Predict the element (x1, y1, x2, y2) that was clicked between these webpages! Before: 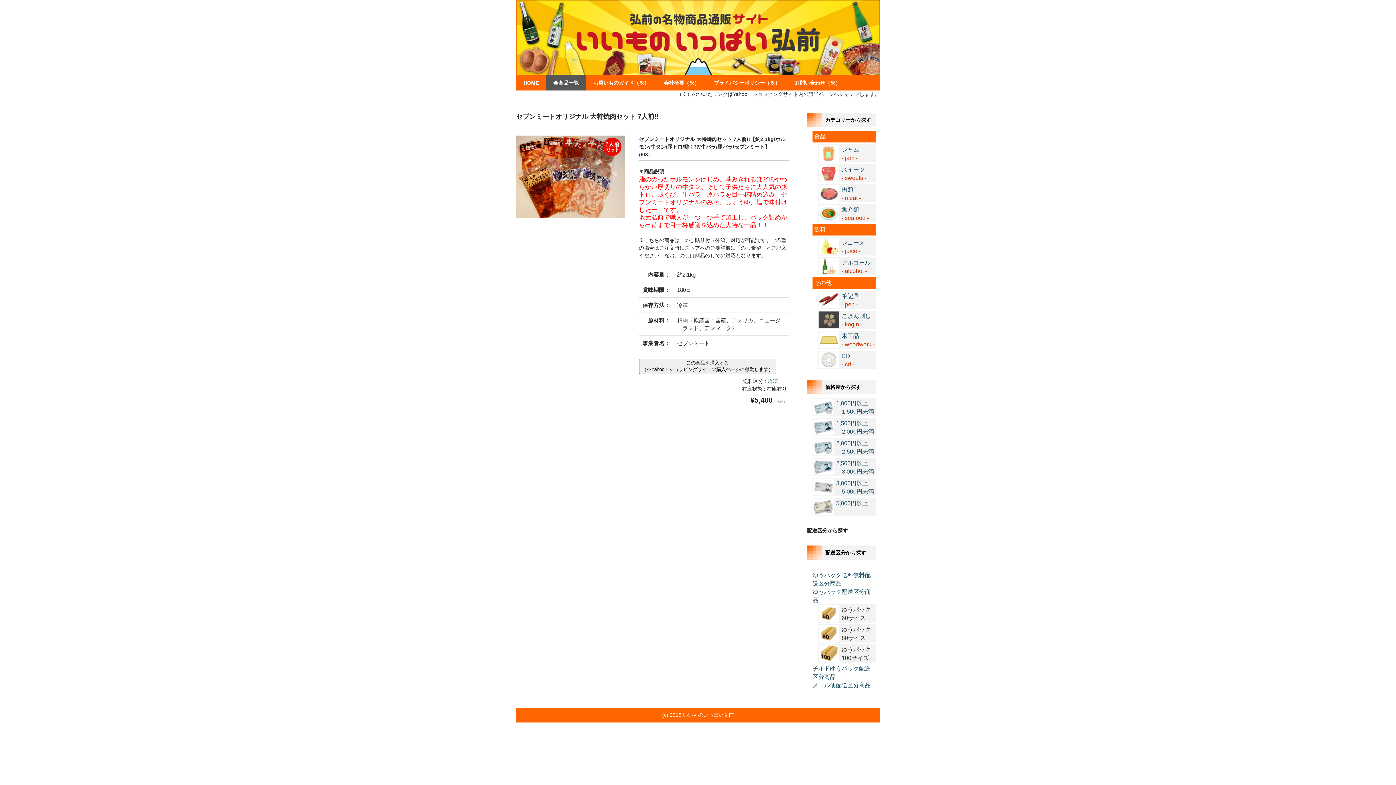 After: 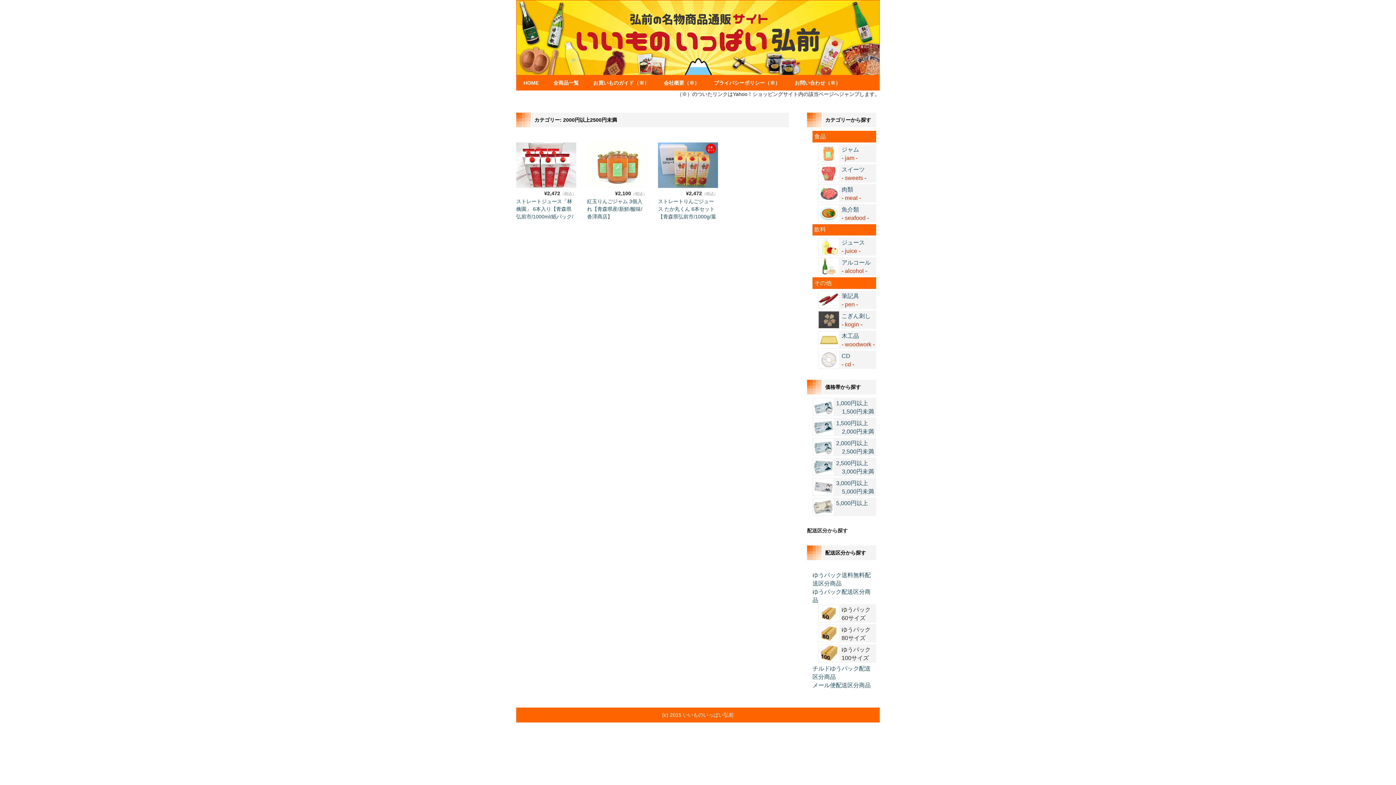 Action: bbox: (812, 438, 876, 456) label: 2,000円以上
　2,500円未満